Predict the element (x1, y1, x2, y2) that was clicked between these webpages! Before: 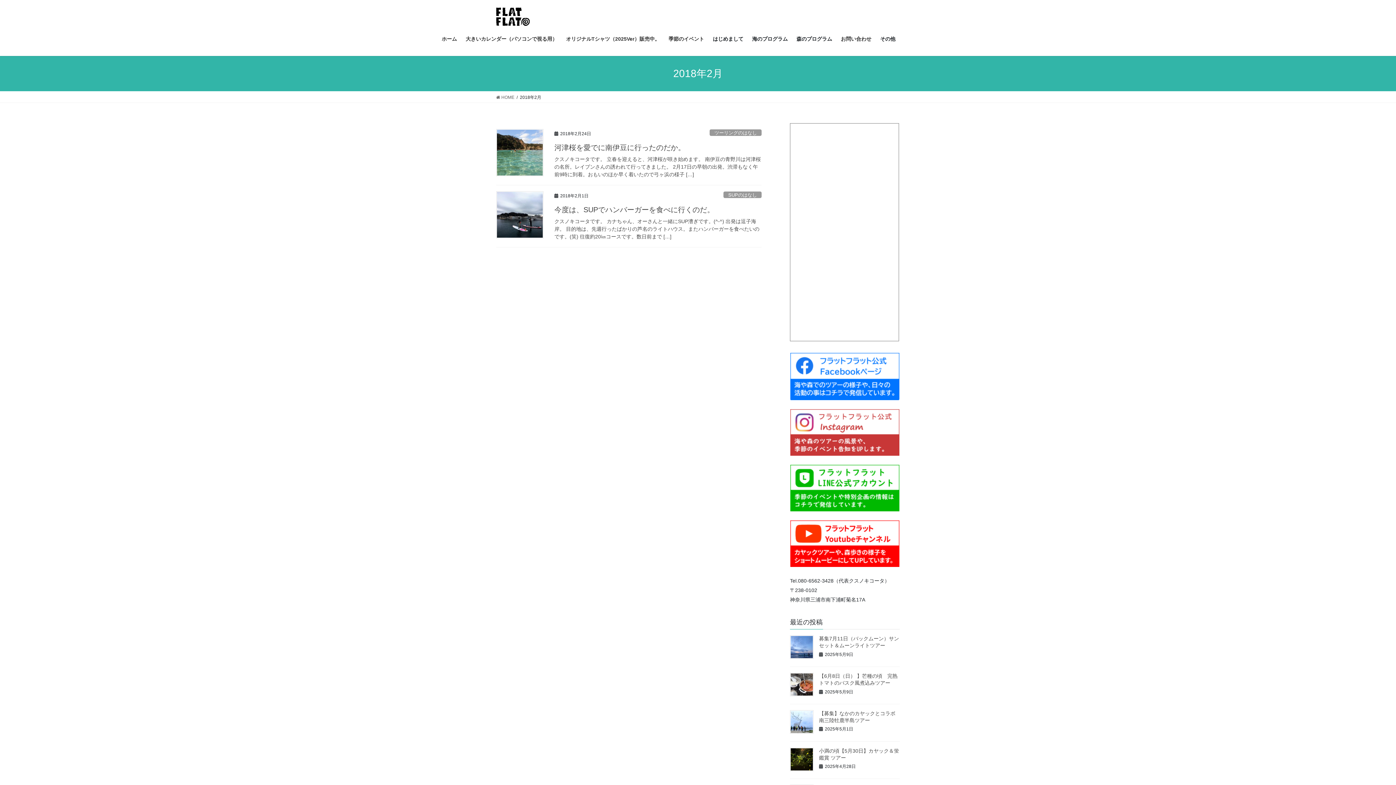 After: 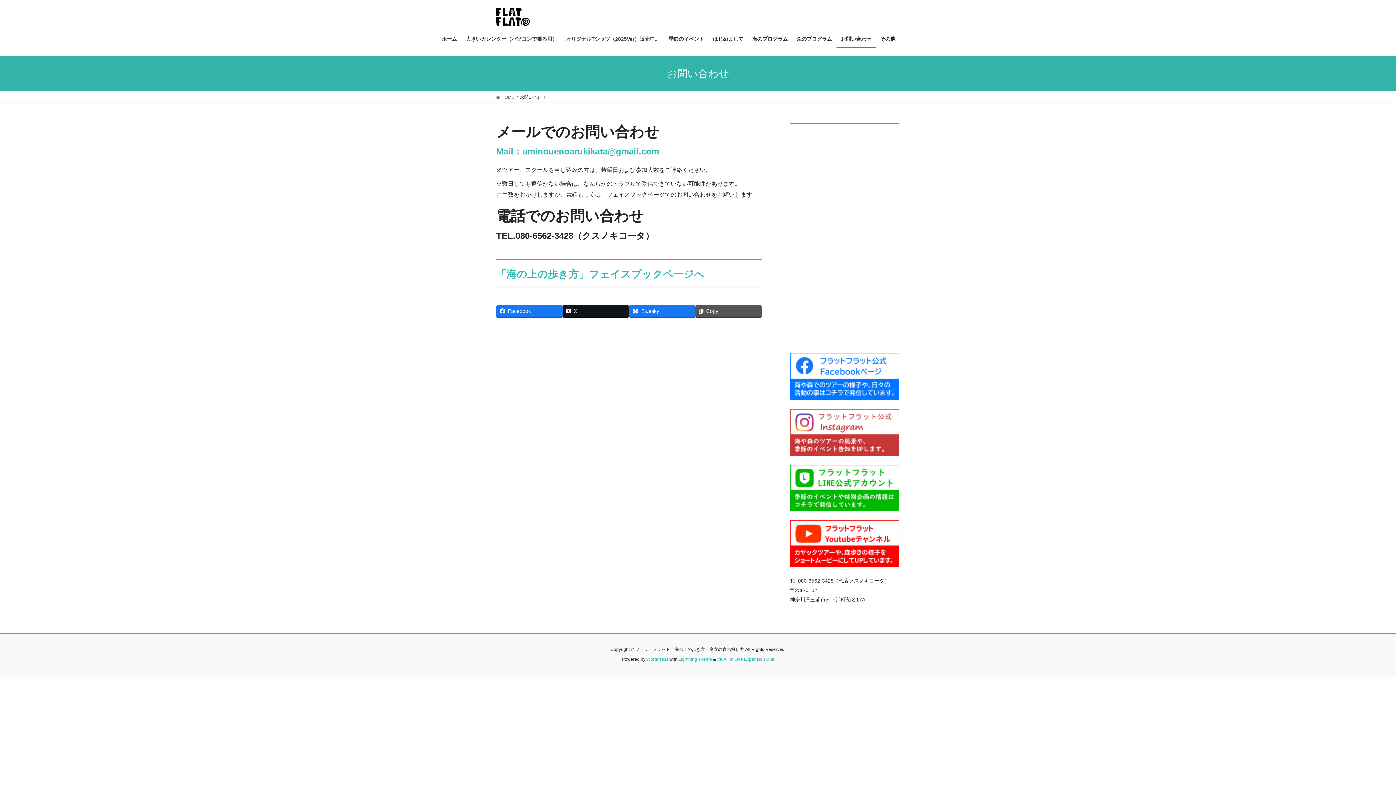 Action: bbox: (836, 30, 876, 47) label: お問い合わせ